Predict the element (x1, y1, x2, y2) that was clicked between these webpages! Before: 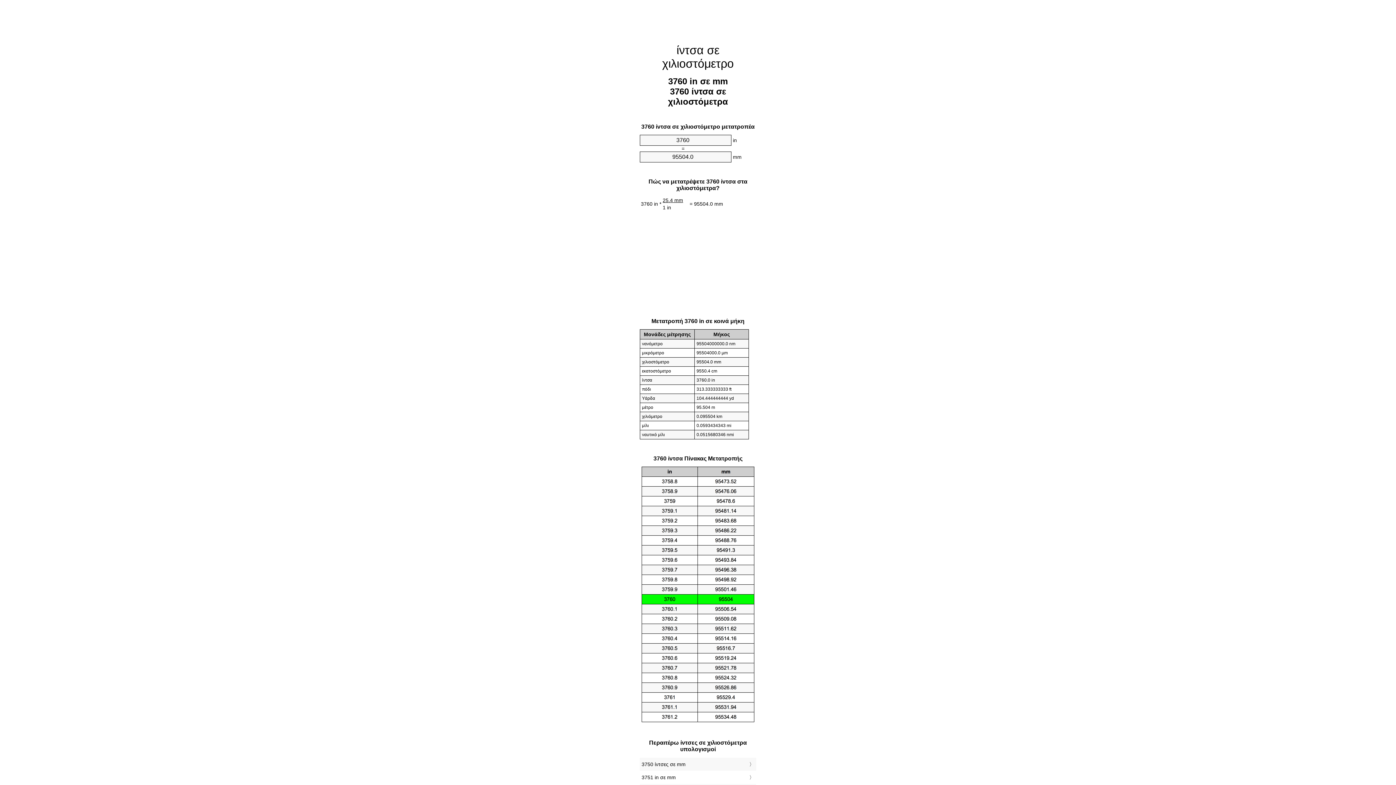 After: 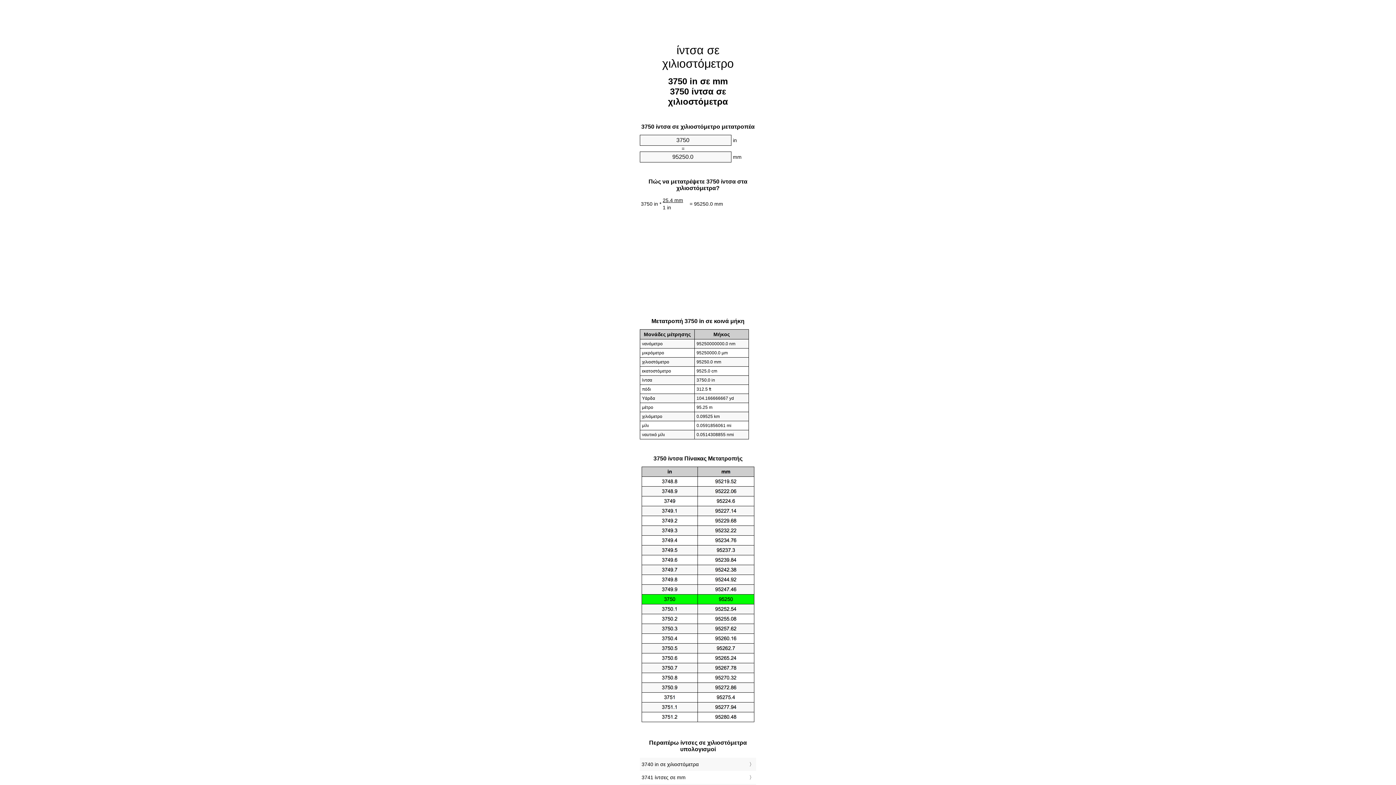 Action: bbox: (641, 760, 754, 769) label: 3750 ίντσες σε mm